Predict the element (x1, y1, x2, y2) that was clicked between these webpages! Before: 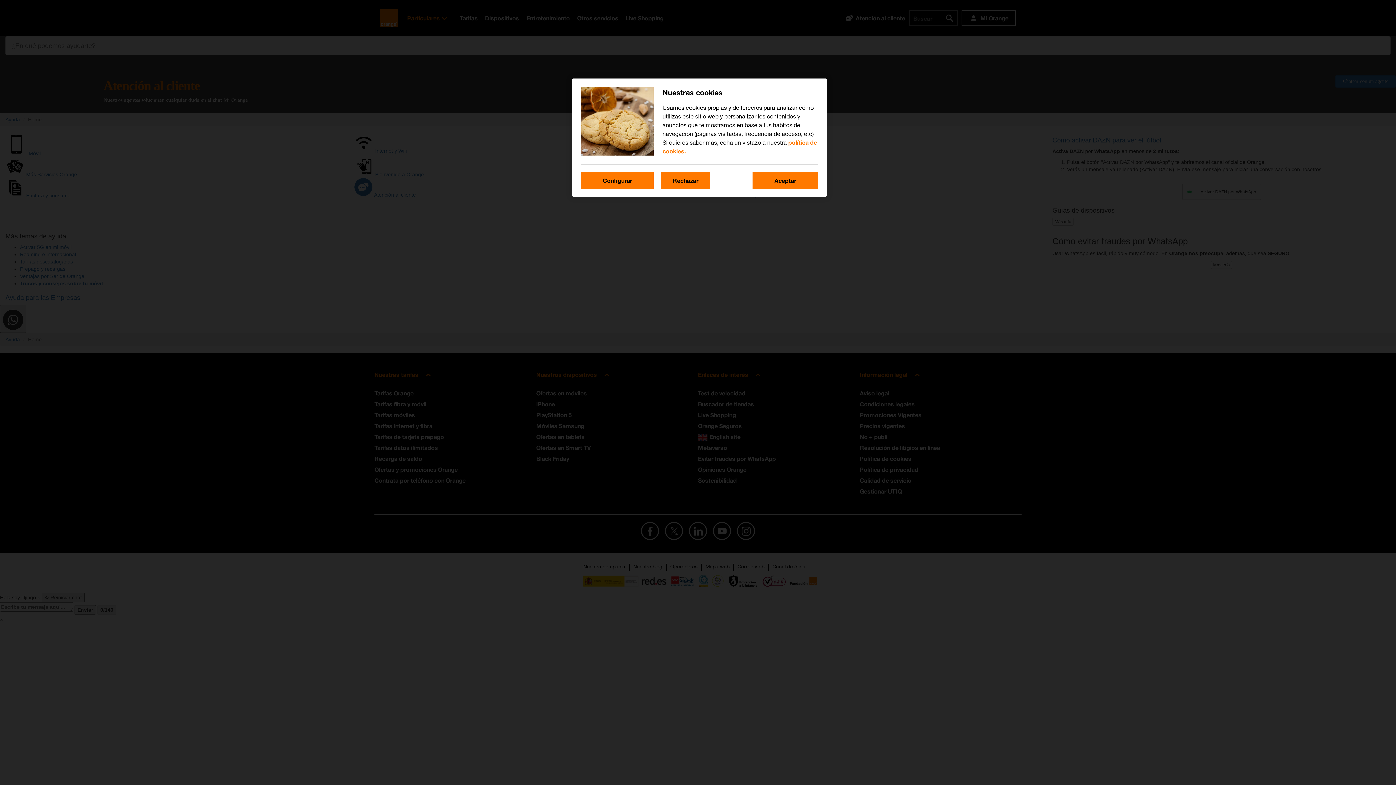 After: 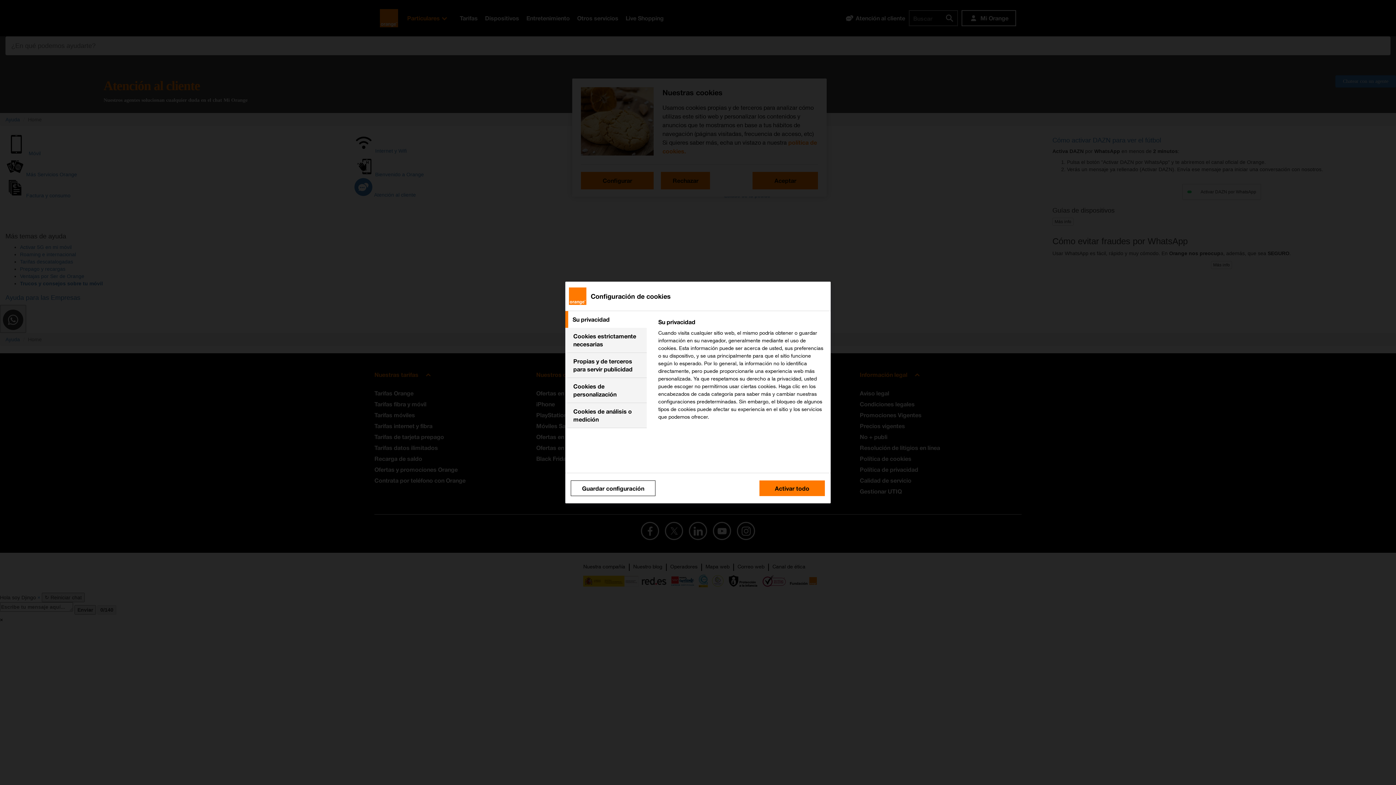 Action: bbox: (581, 172, 653, 189) label: Configurar